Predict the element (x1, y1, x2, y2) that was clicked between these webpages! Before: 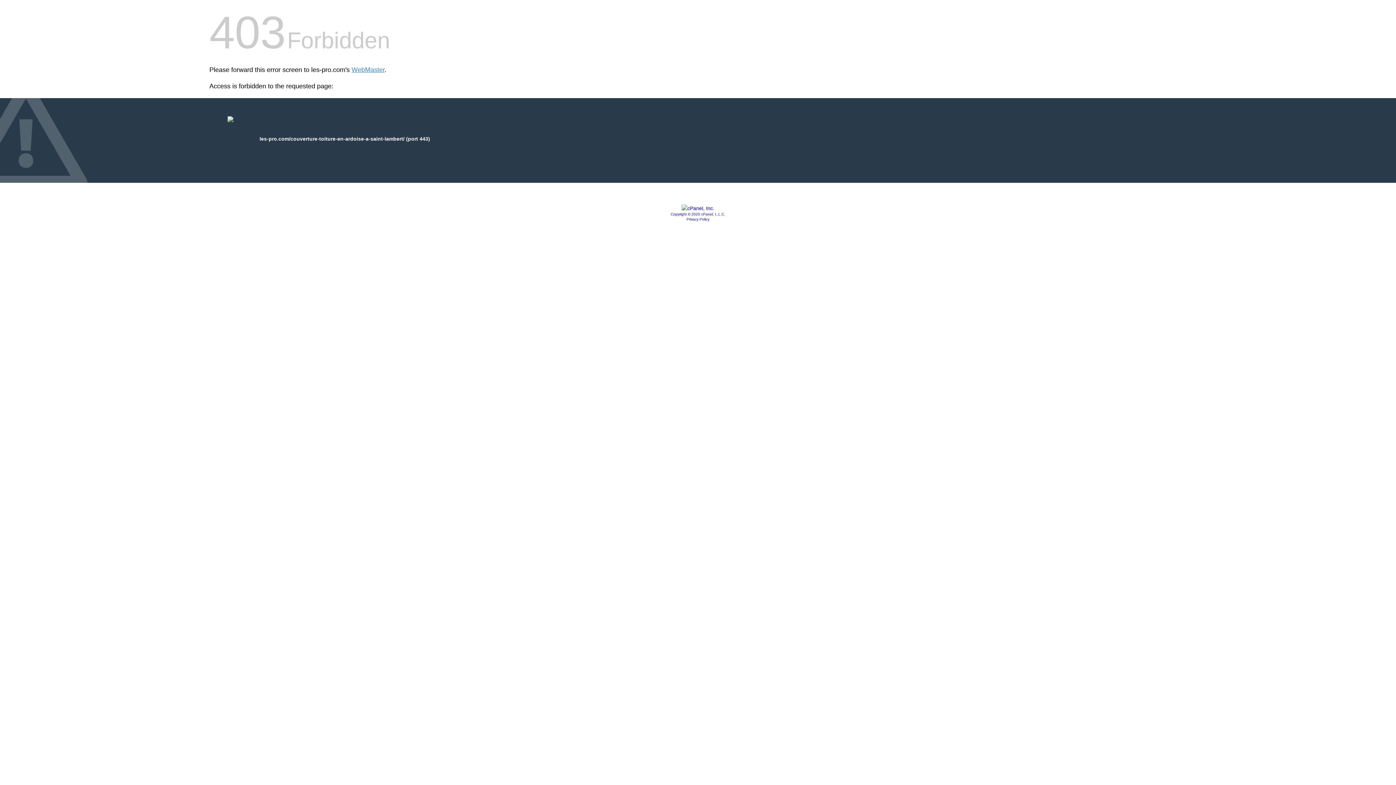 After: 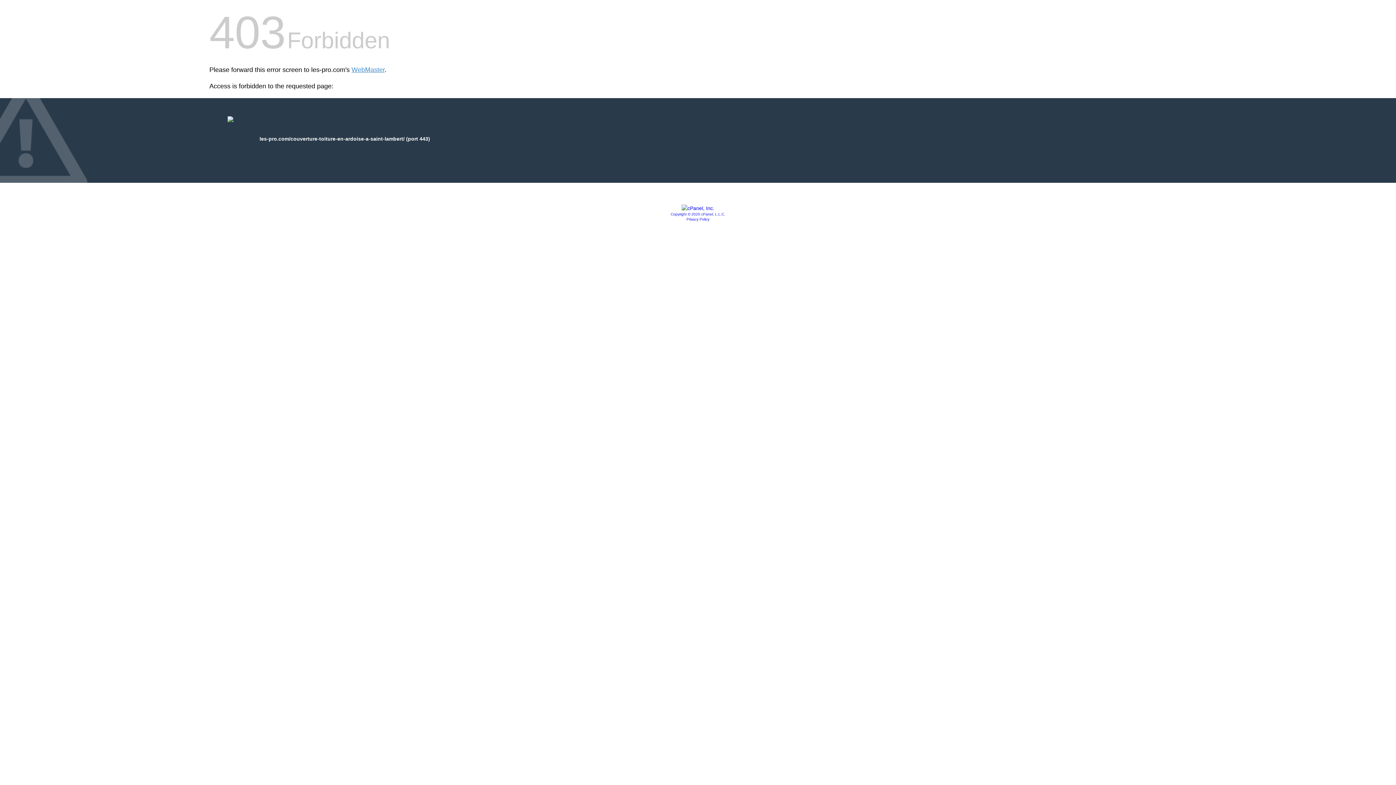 Action: bbox: (681, 205, 714, 211)